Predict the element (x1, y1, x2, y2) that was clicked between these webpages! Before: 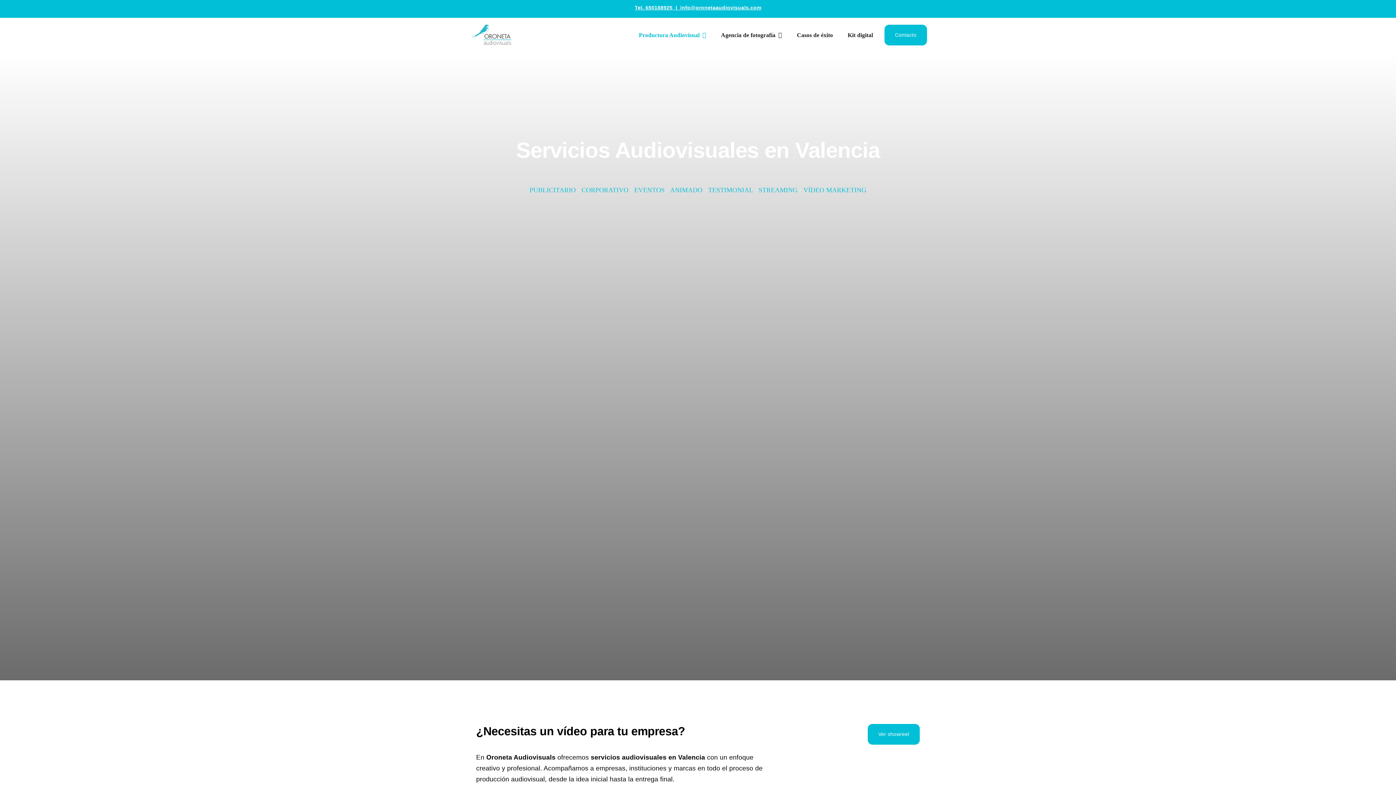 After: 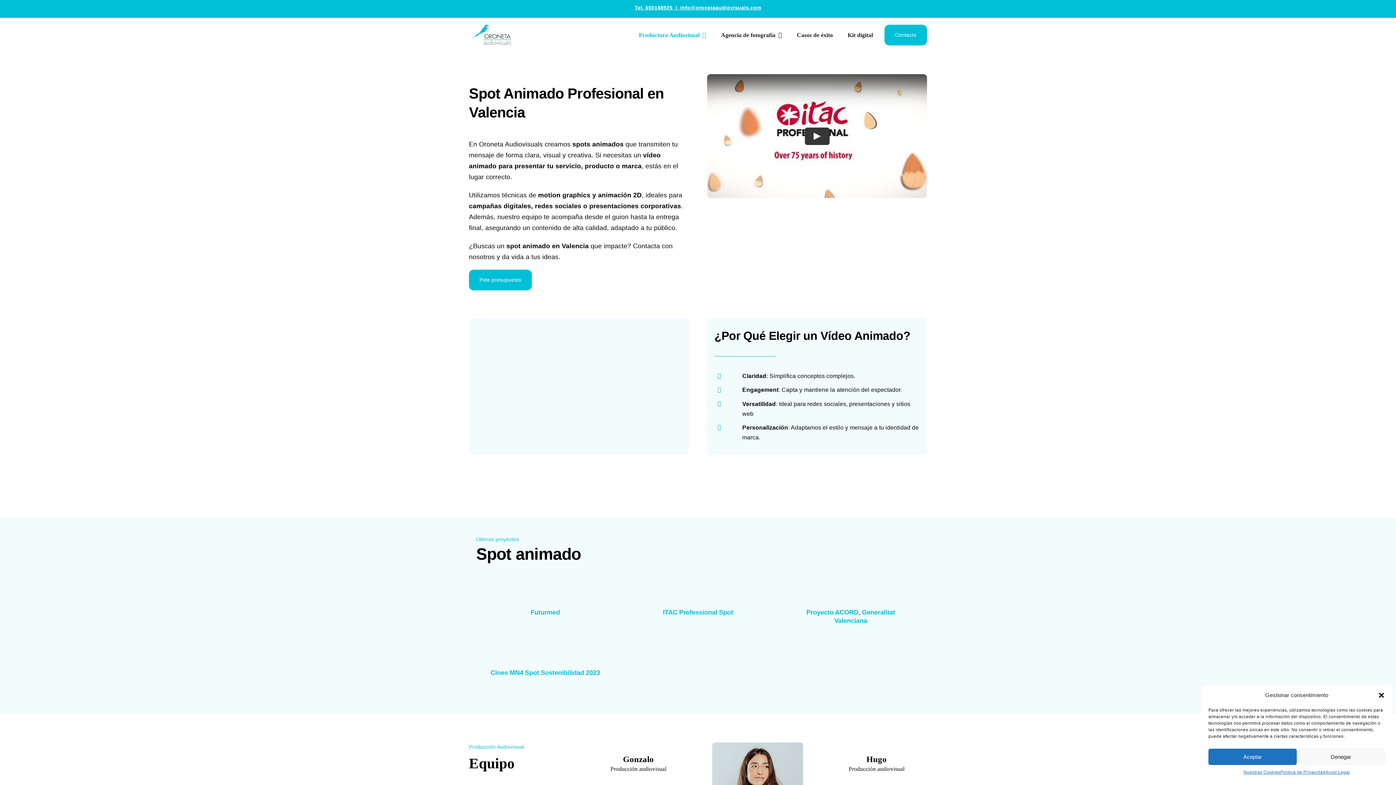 Action: bbox: (670, 186, 702, 193) label: ANIMADO